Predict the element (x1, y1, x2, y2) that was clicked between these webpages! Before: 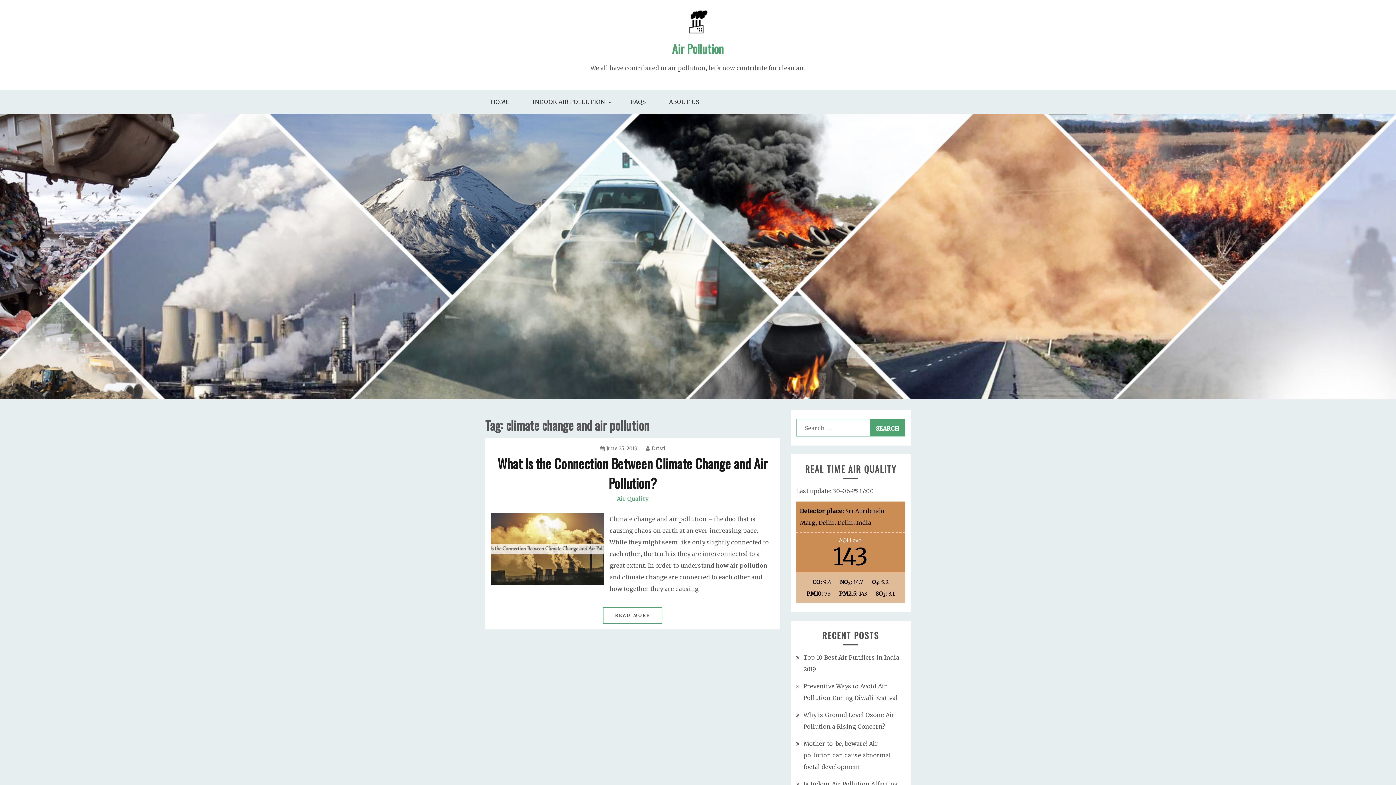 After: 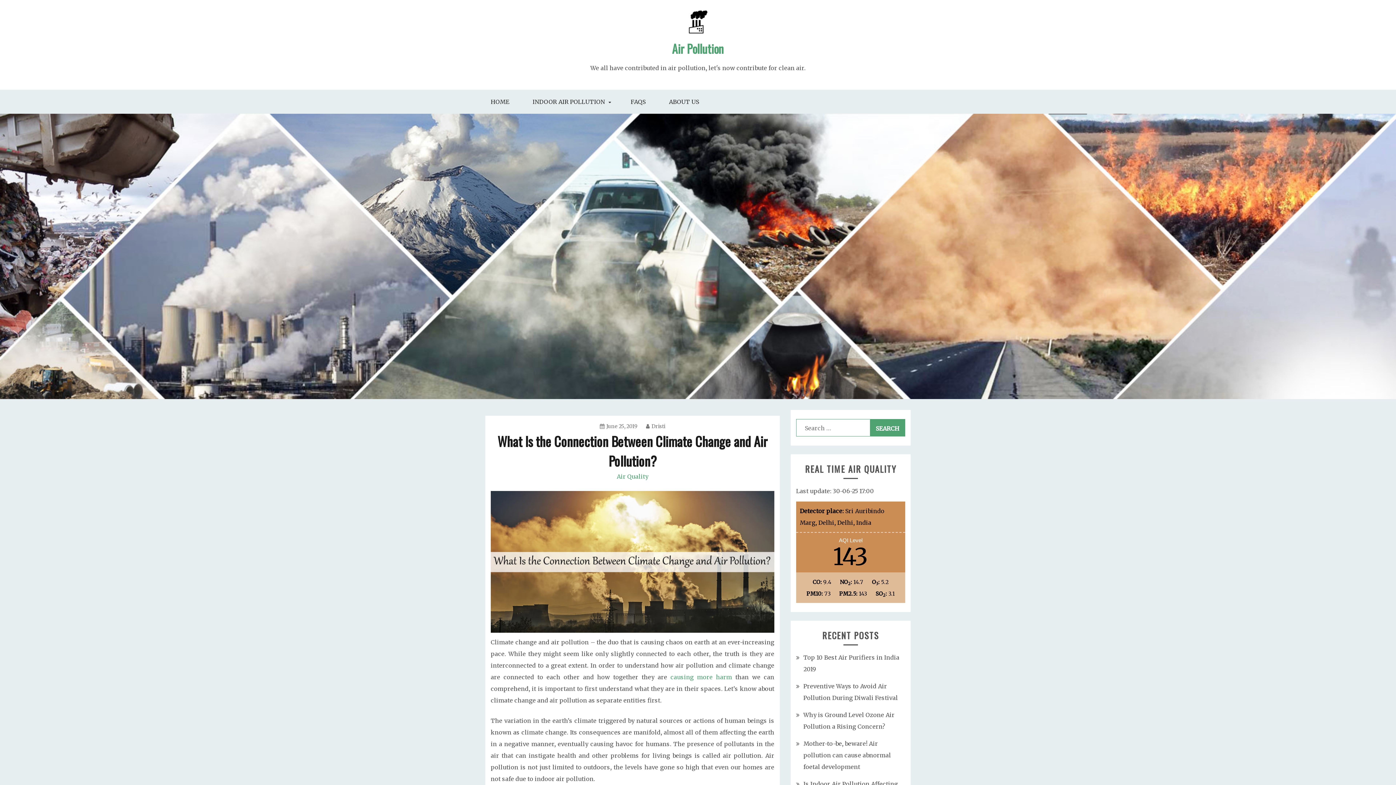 Action: label: What Is the Connection Between Climate Change and Air Pollution? bbox: (497, 453, 767, 492)